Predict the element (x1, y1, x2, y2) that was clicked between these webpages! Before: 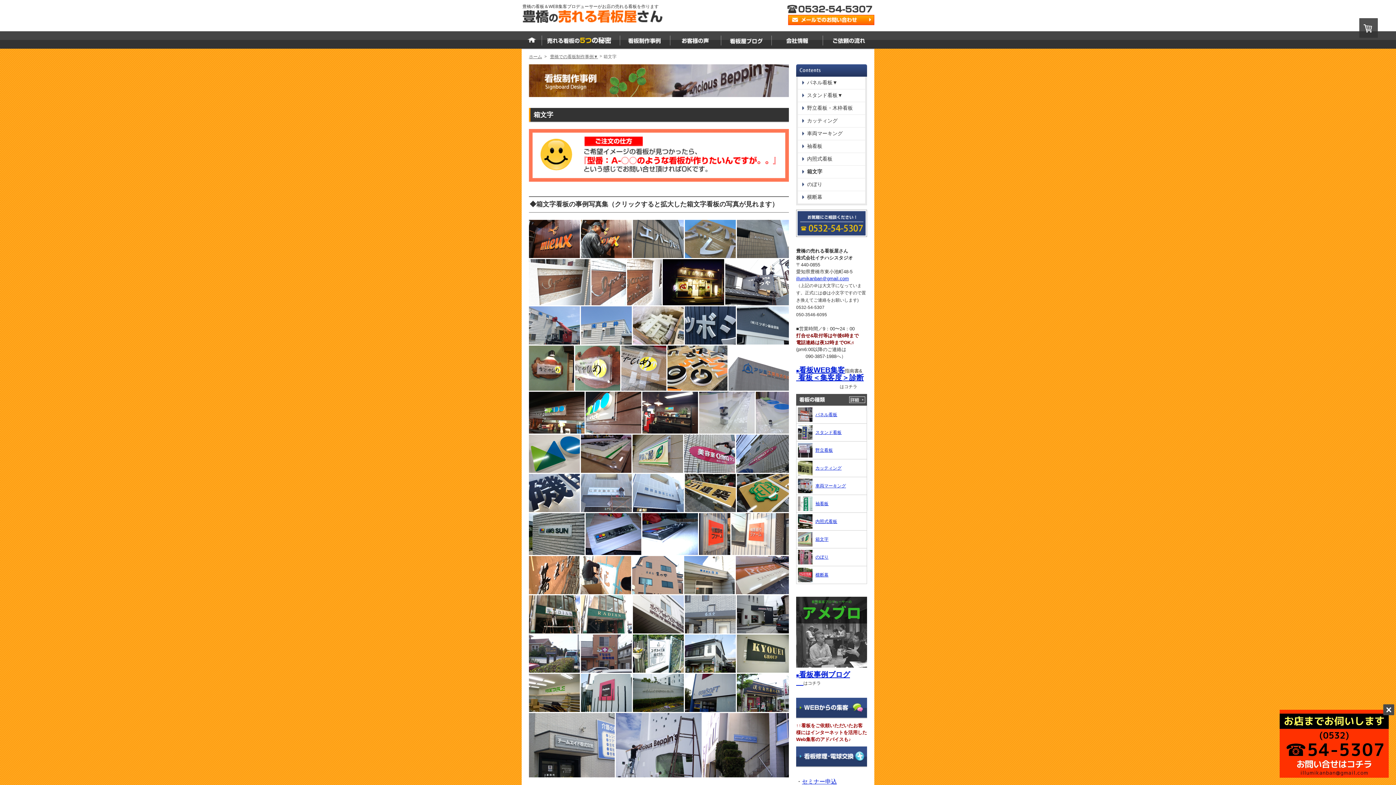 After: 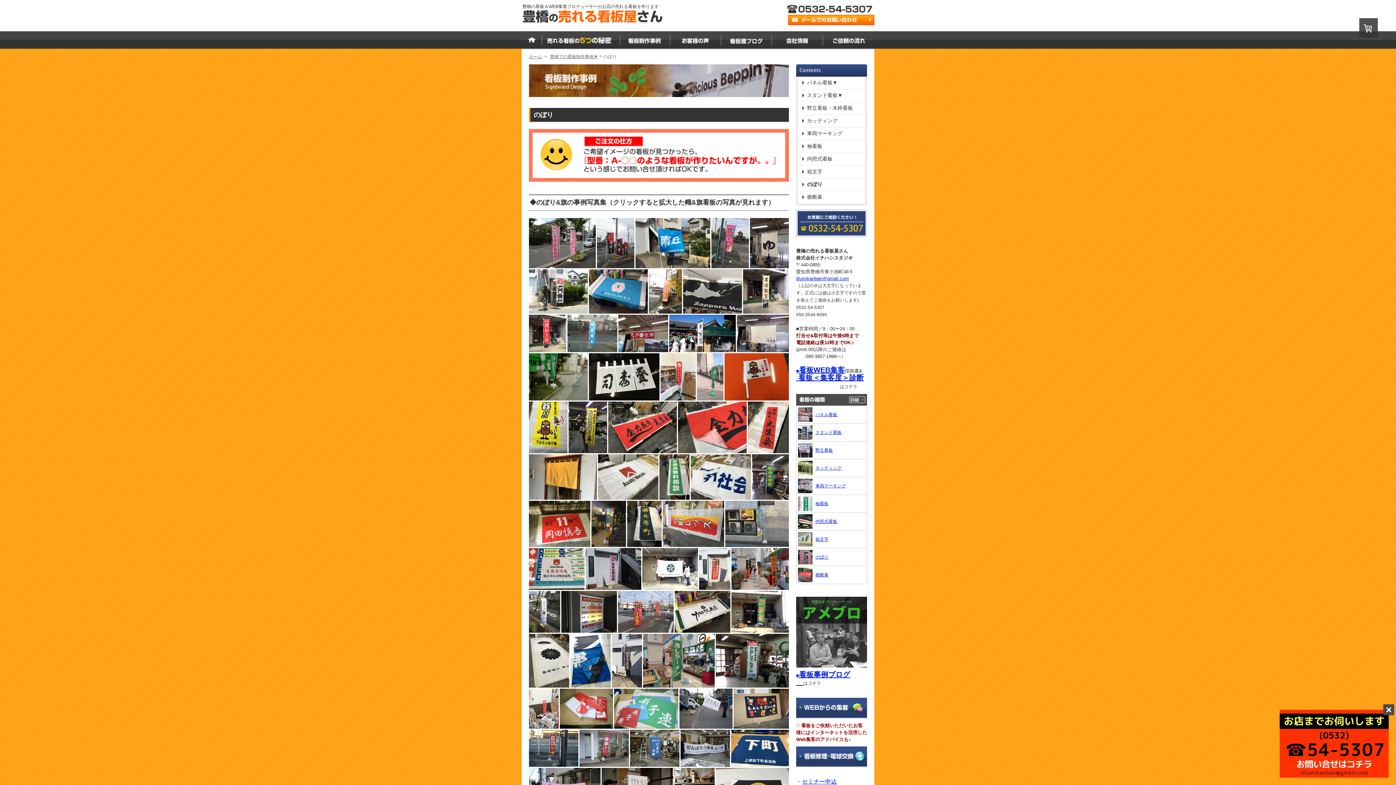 Action: label: のぼり bbox: (815, 554, 828, 560)